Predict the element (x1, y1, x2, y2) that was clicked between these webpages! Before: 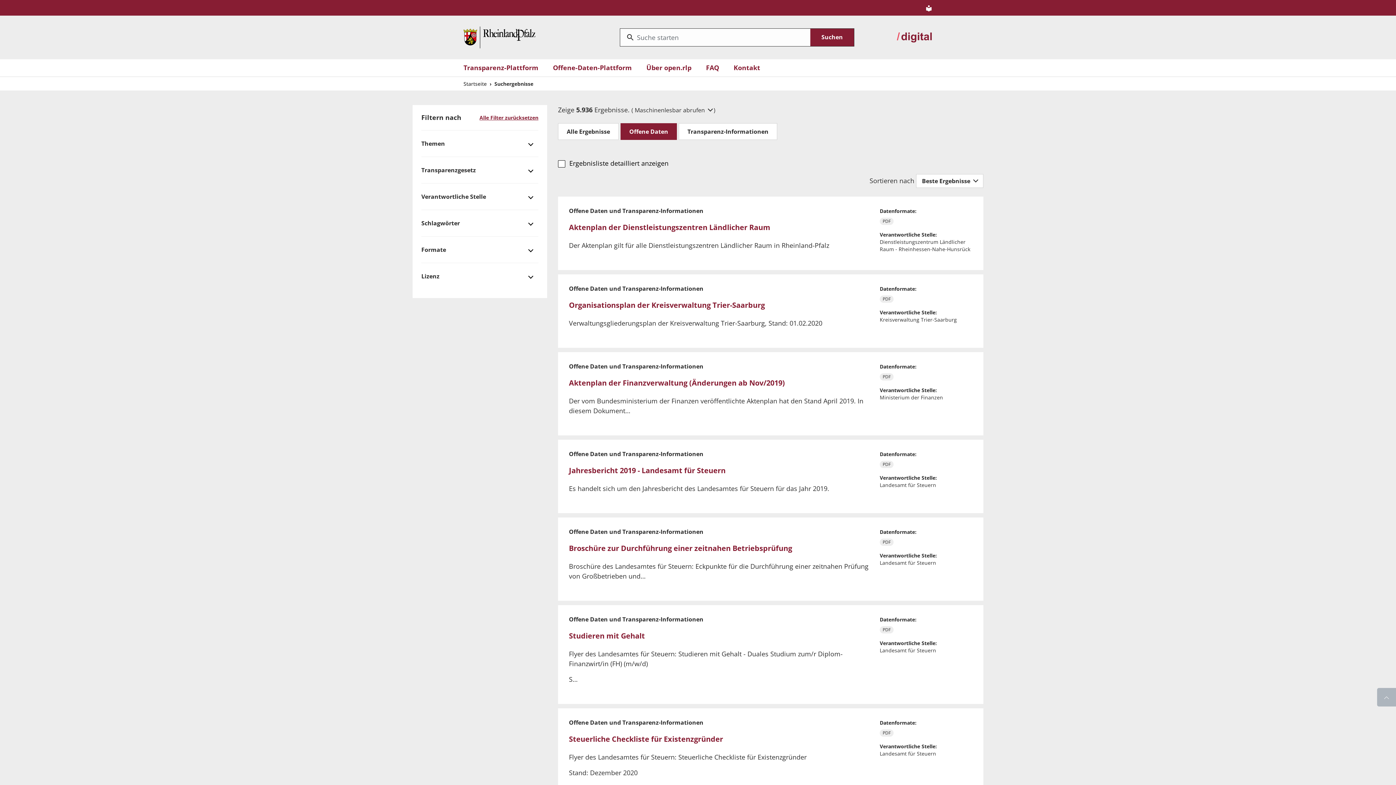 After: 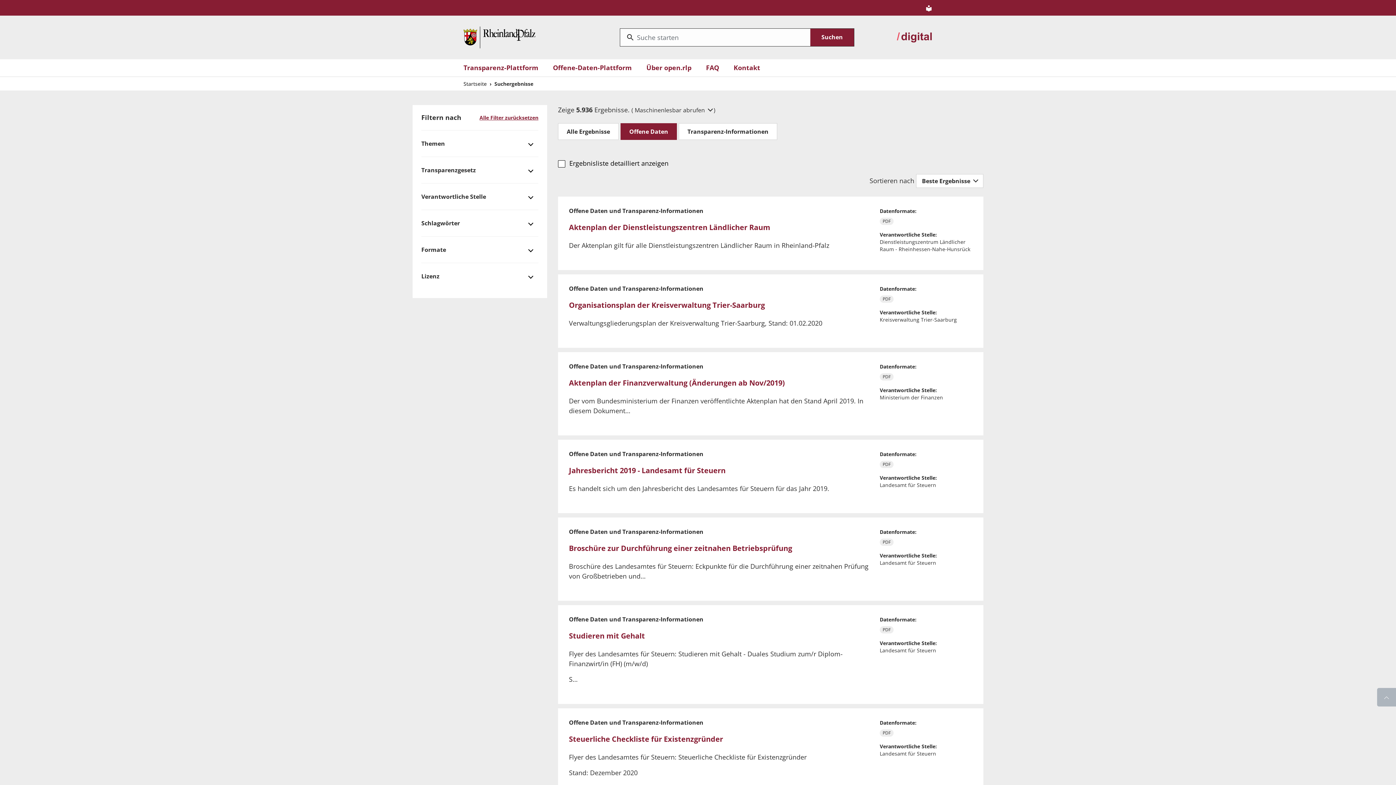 Action: bbox: (1377, 688, 1396, 706)